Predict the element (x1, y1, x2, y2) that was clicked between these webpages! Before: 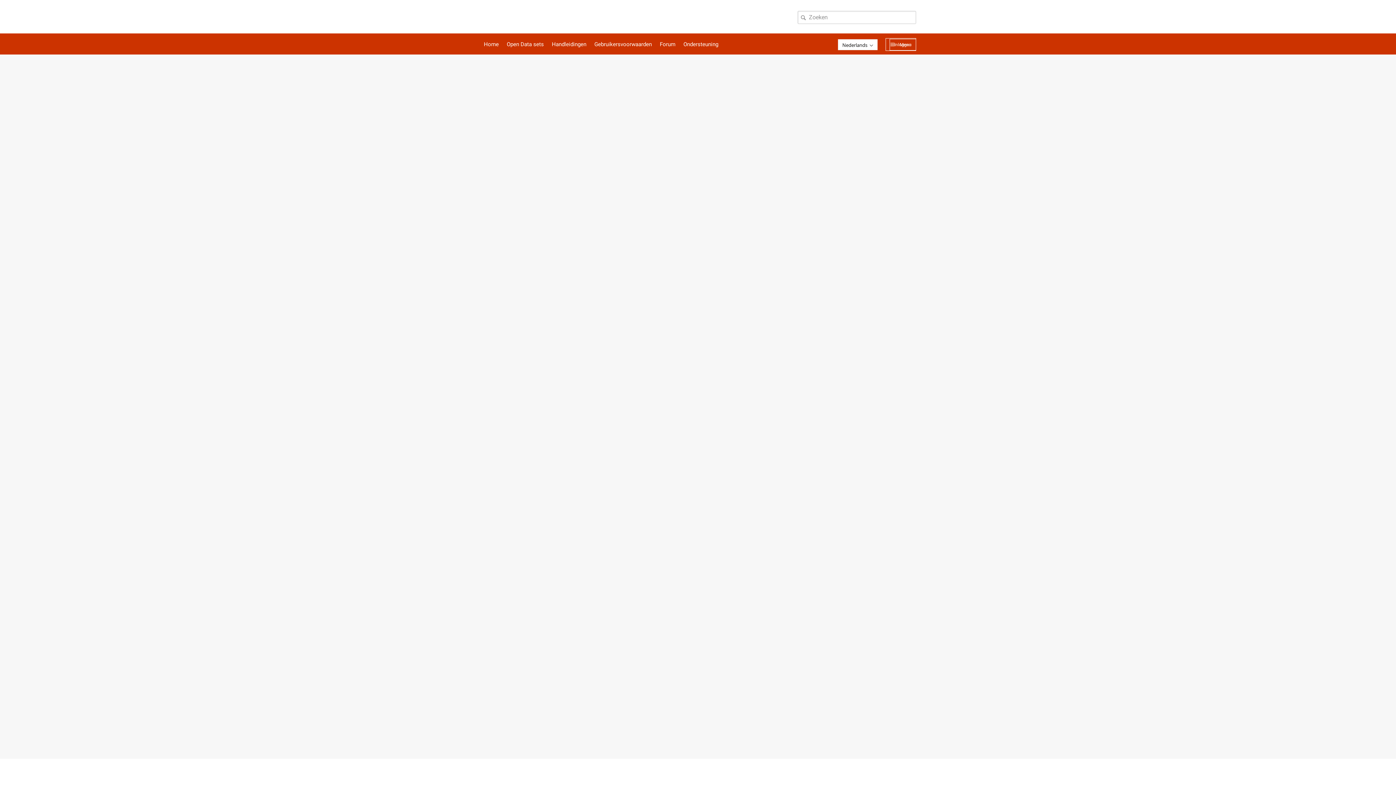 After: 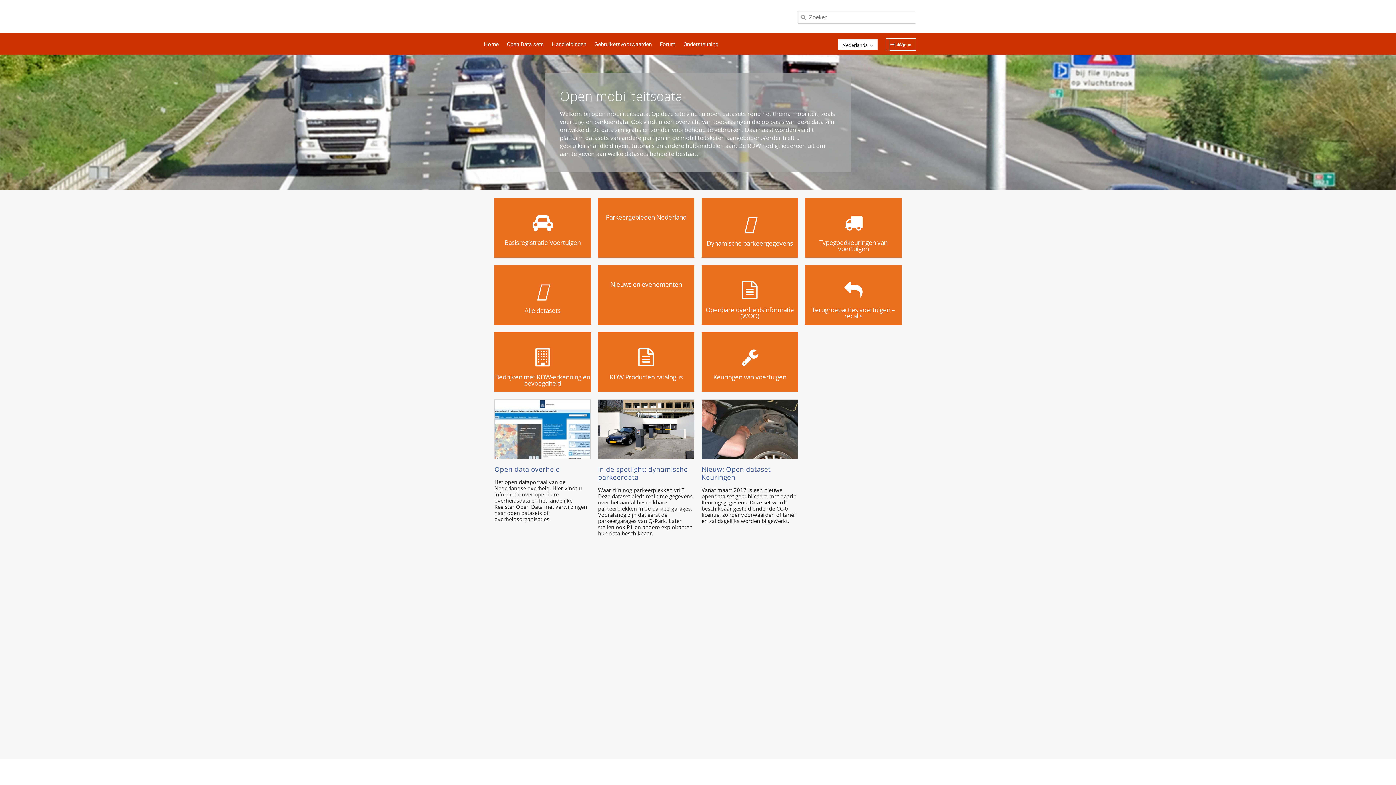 Action: bbox: (480, 33, 502, 54) label: Home